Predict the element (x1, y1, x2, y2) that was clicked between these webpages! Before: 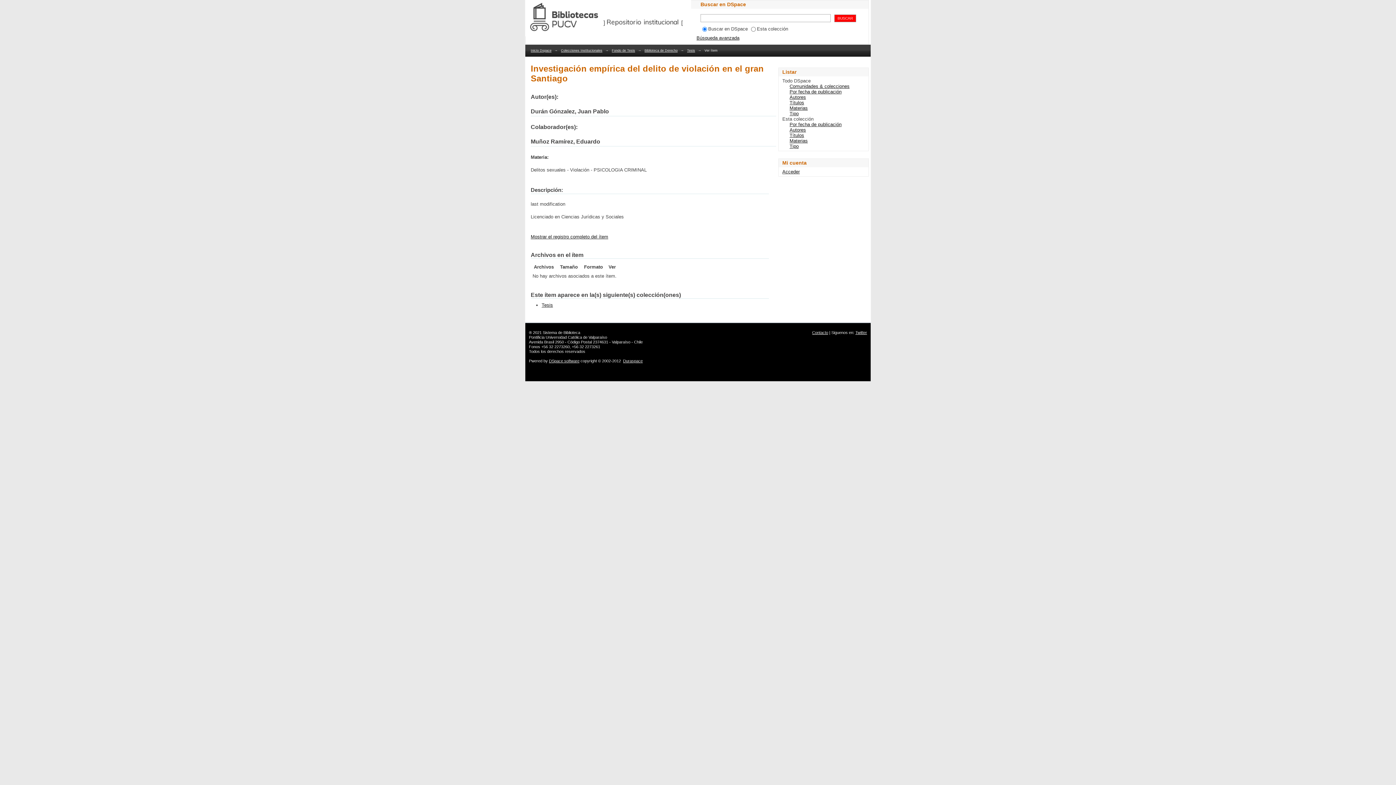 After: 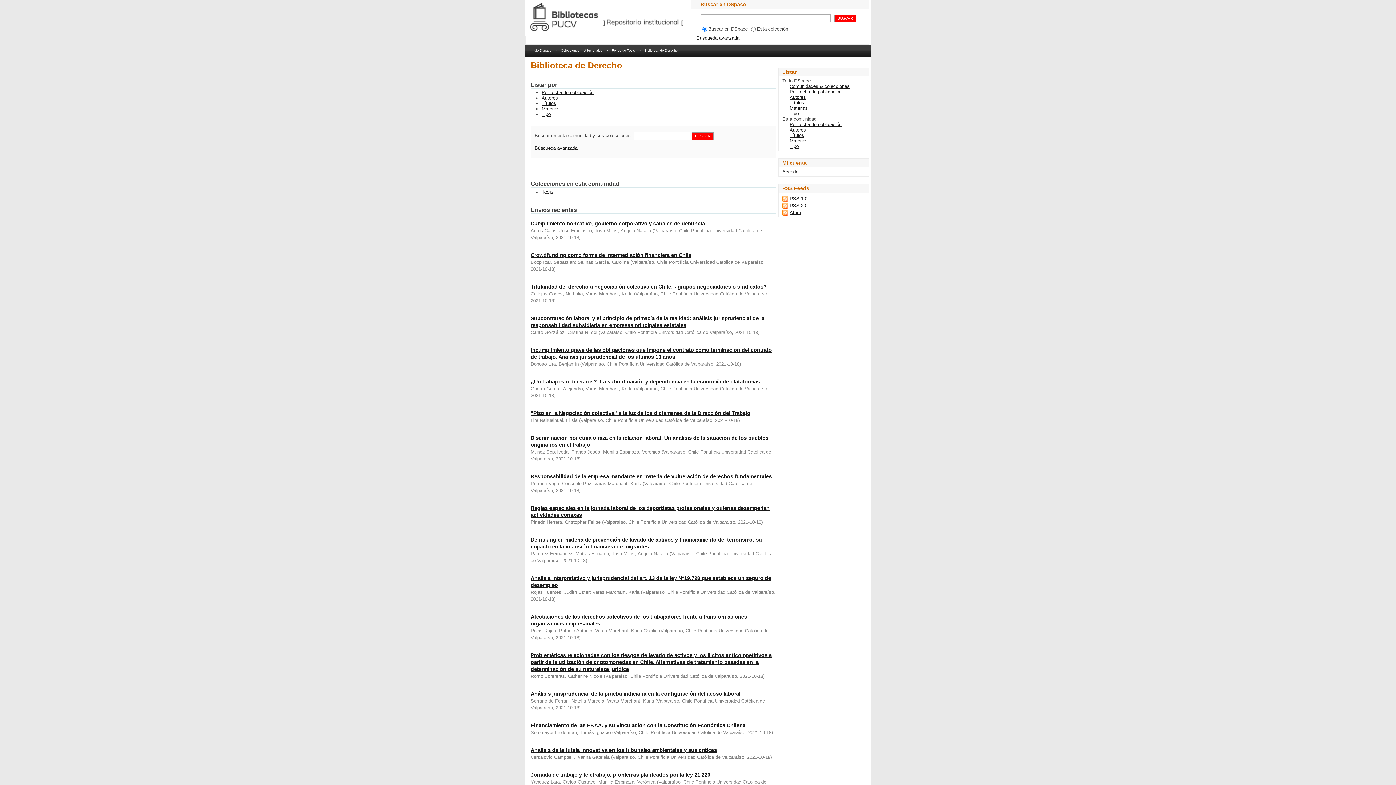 Action: bbox: (644, 48, 677, 52) label: Biblioteca de Derecho